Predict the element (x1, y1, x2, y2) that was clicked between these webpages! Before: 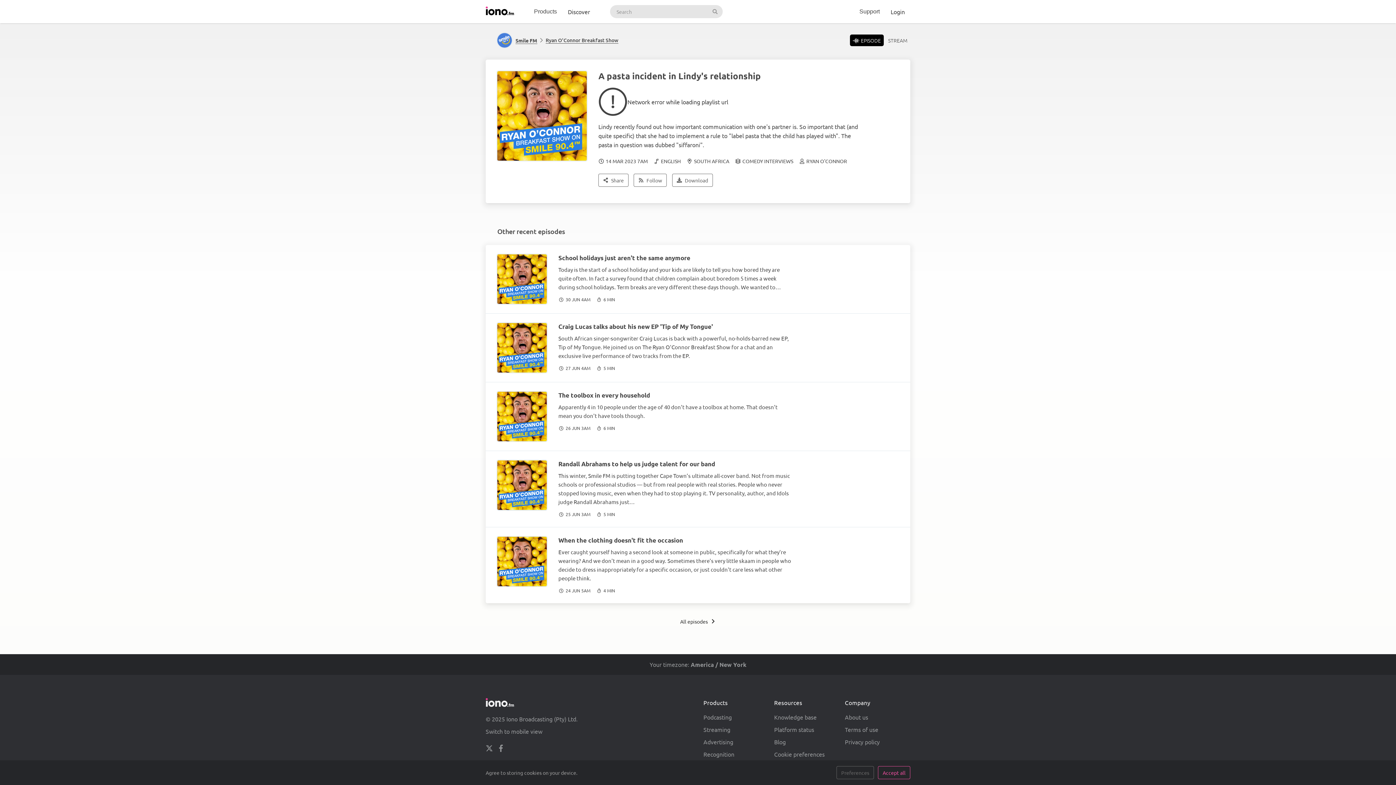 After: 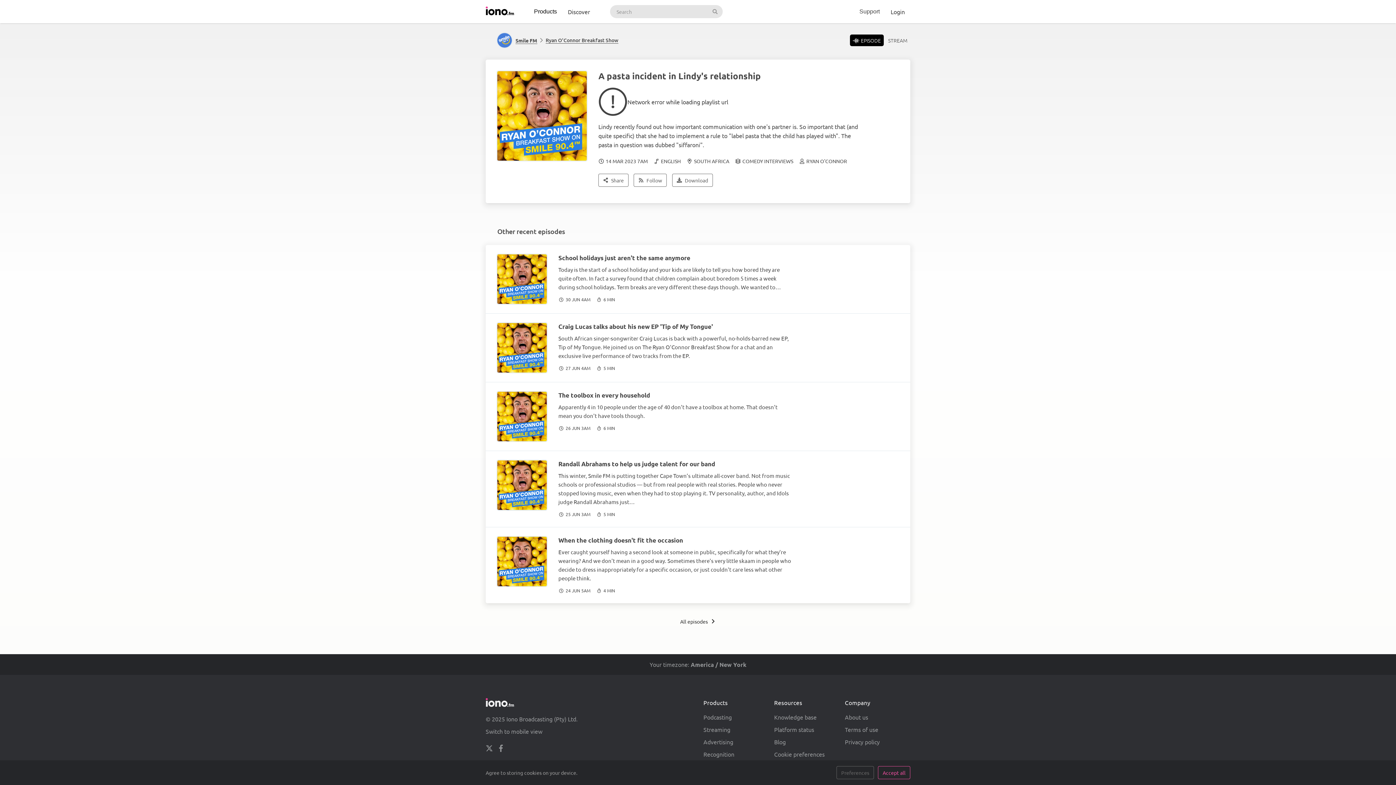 Action: bbox: (528, 0, 562, 23) label: Products